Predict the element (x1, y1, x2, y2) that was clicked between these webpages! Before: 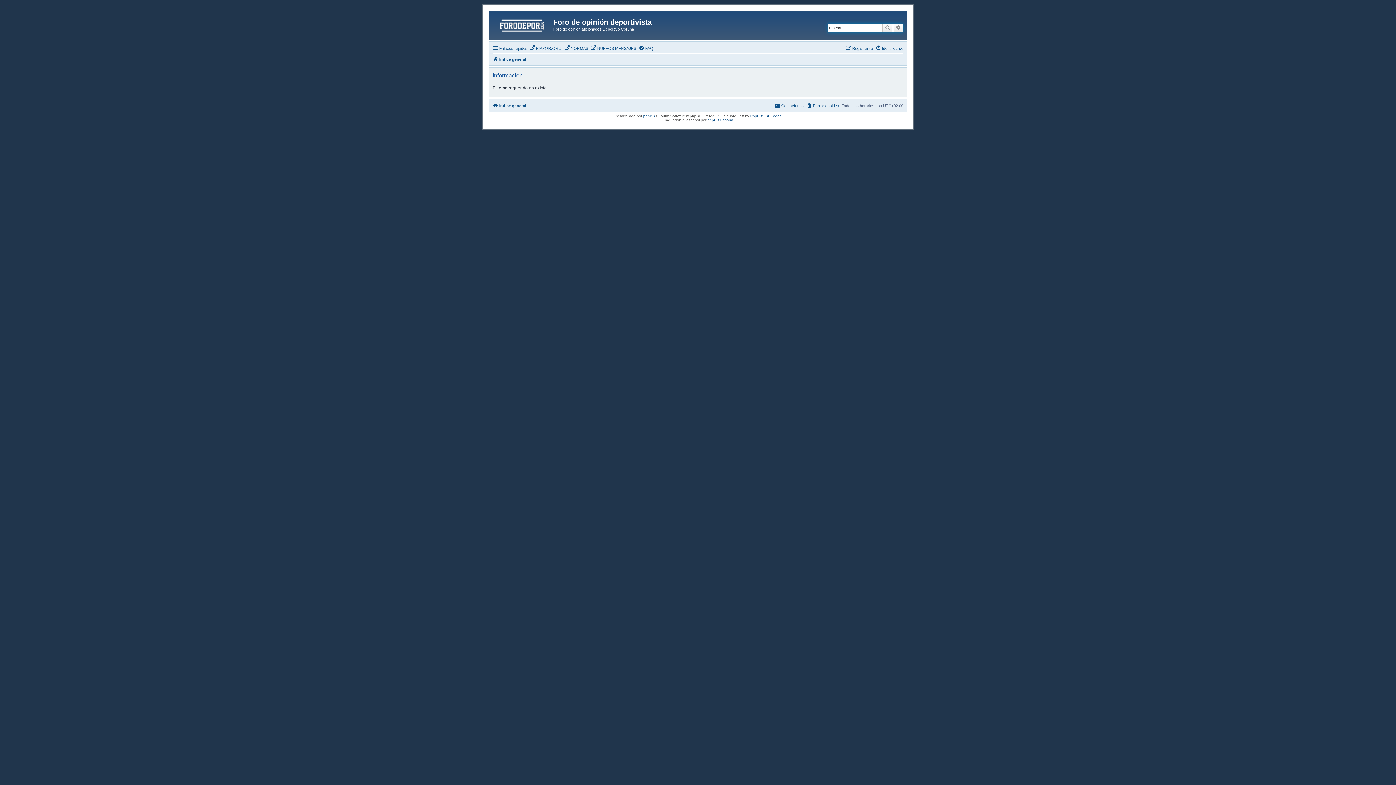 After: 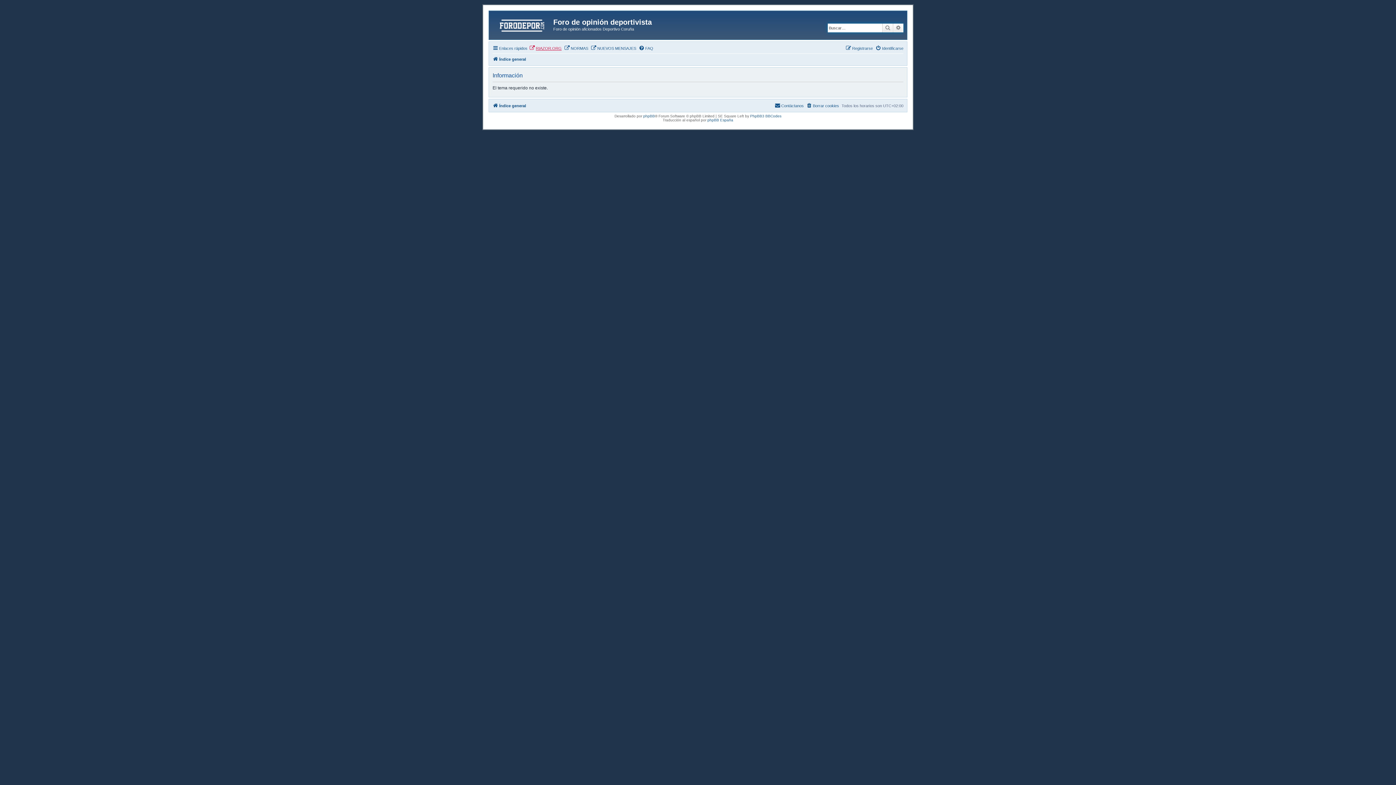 Action: label: RIAZOR.ORG bbox: (529, 43, 561, 52)